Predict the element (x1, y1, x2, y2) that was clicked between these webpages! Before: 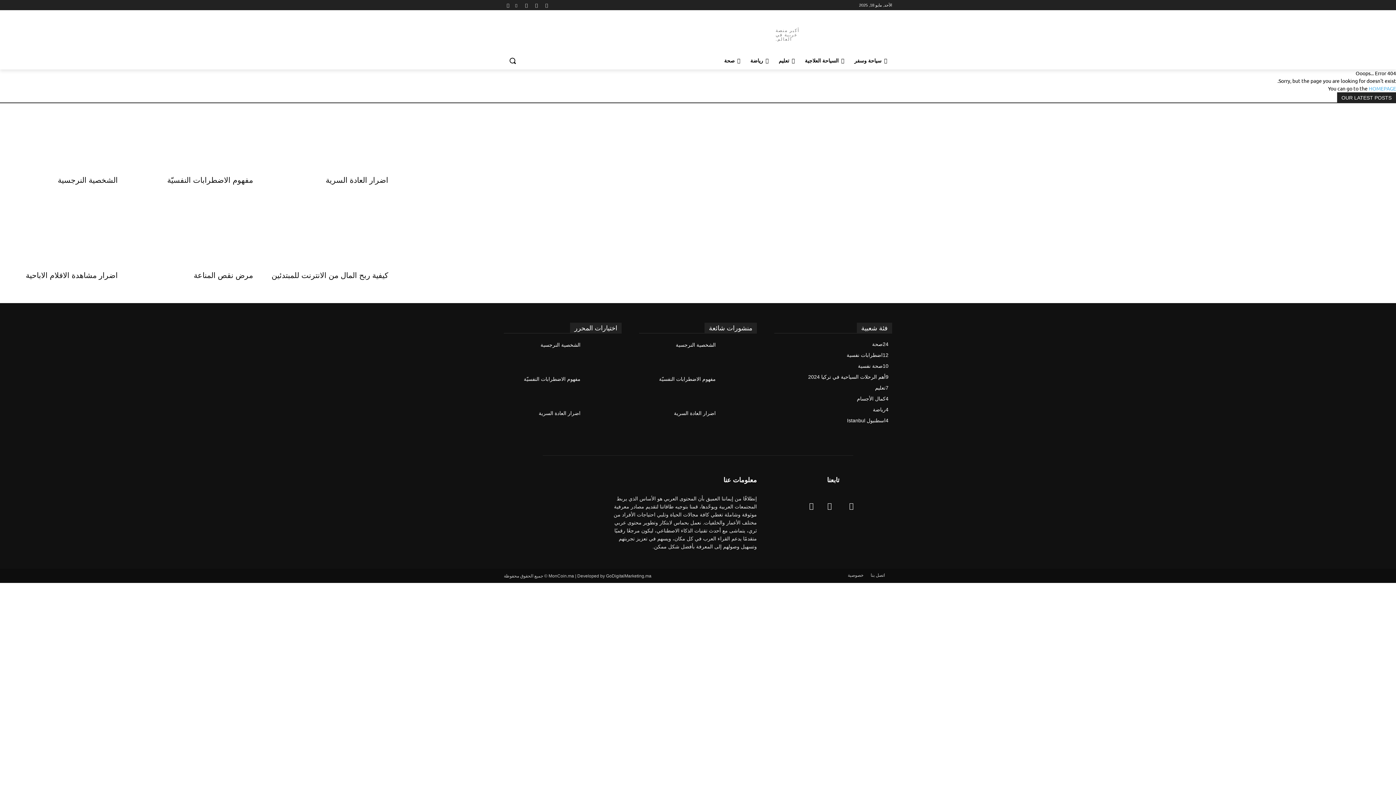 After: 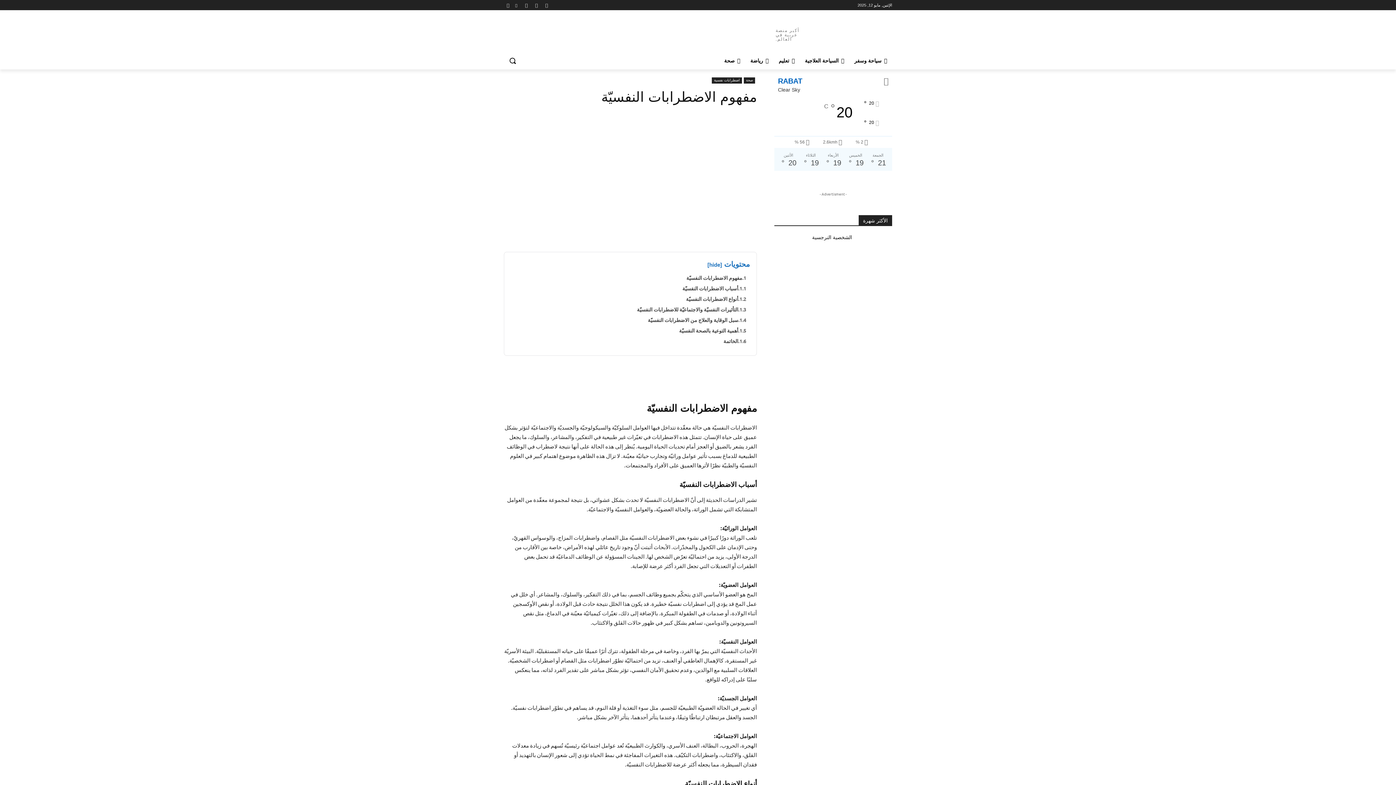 Action: bbox: (586, 377, 621, 402)